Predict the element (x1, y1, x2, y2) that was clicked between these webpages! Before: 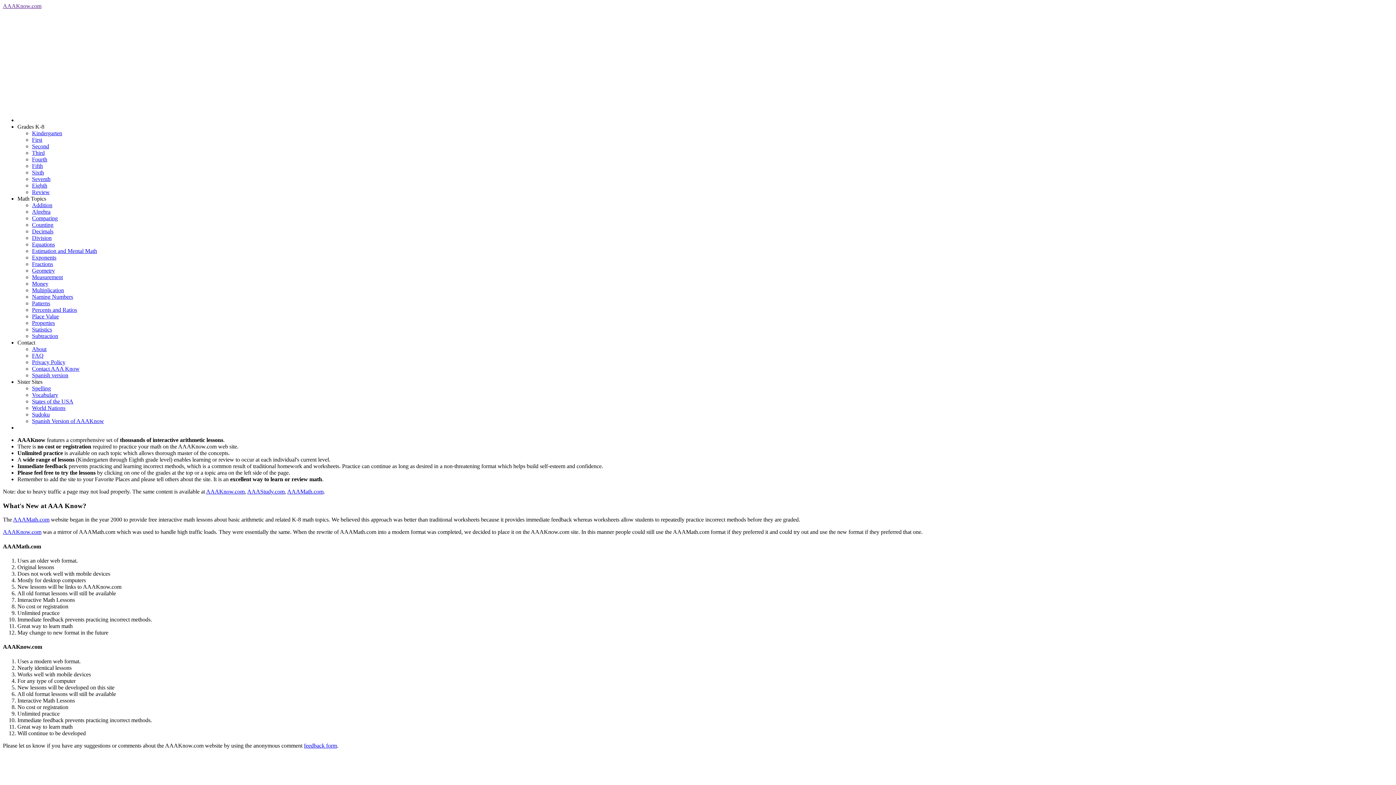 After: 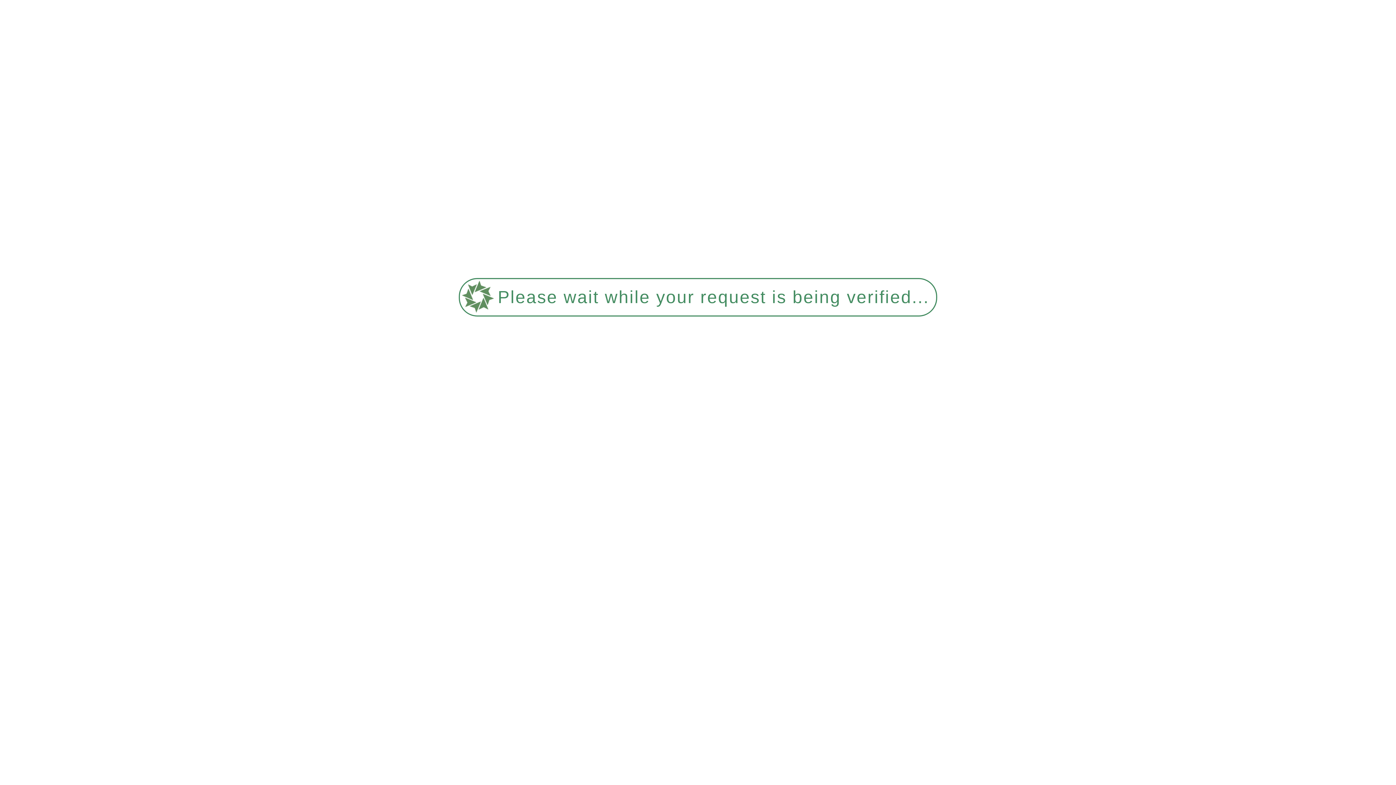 Action: label: Spanish Version of AAAKnow bbox: (32, 418, 104, 424)